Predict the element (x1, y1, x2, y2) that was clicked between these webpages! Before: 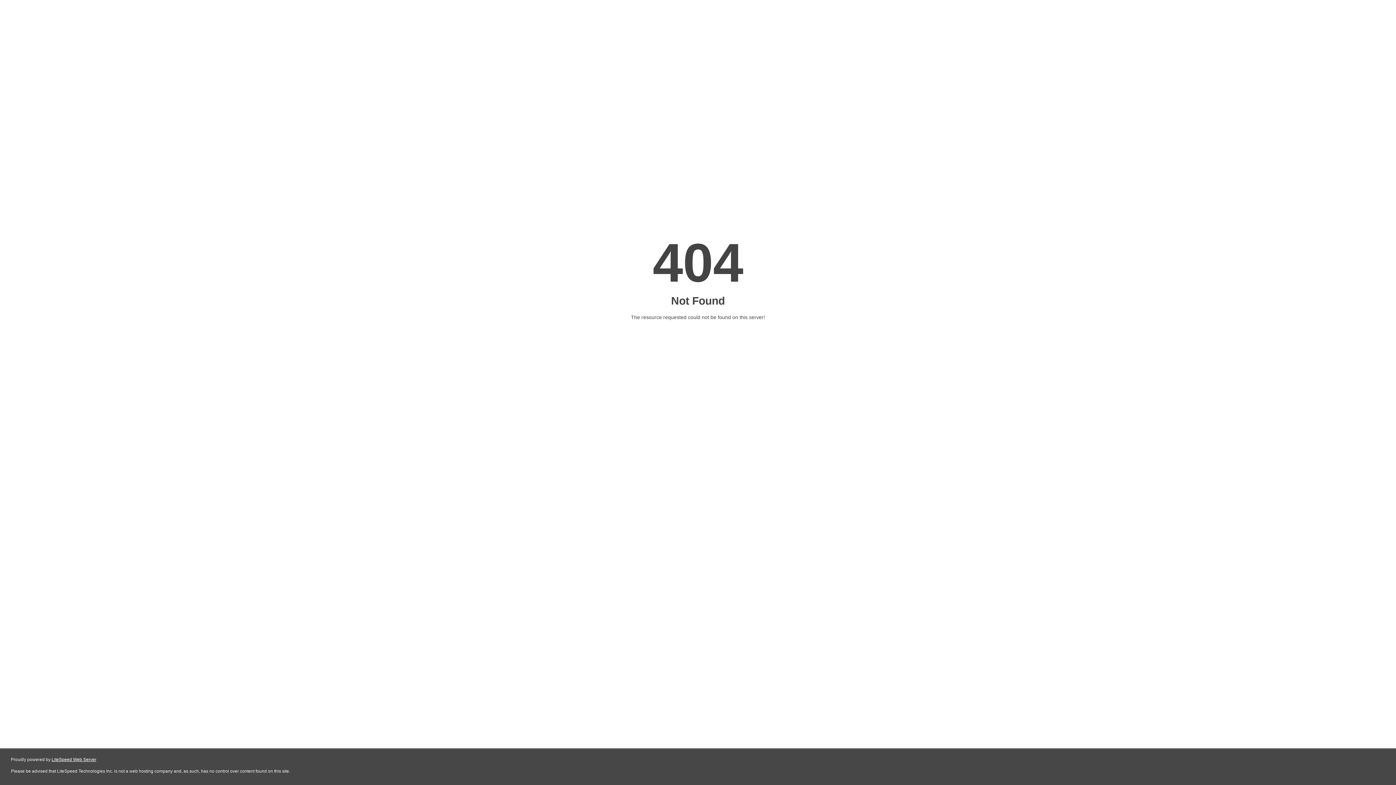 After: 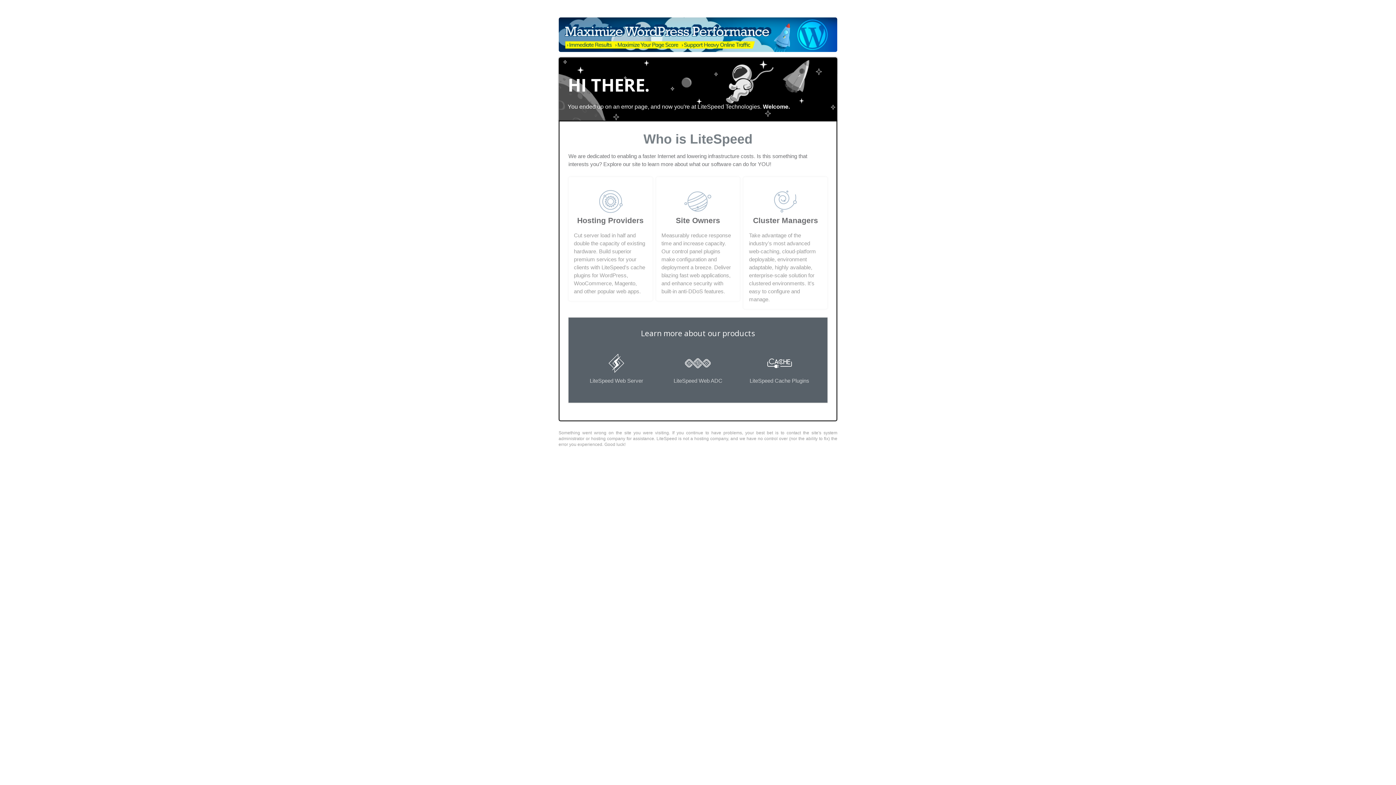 Action: bbox: (51, 757, 96, 762) label: LiteSpeed Web Server